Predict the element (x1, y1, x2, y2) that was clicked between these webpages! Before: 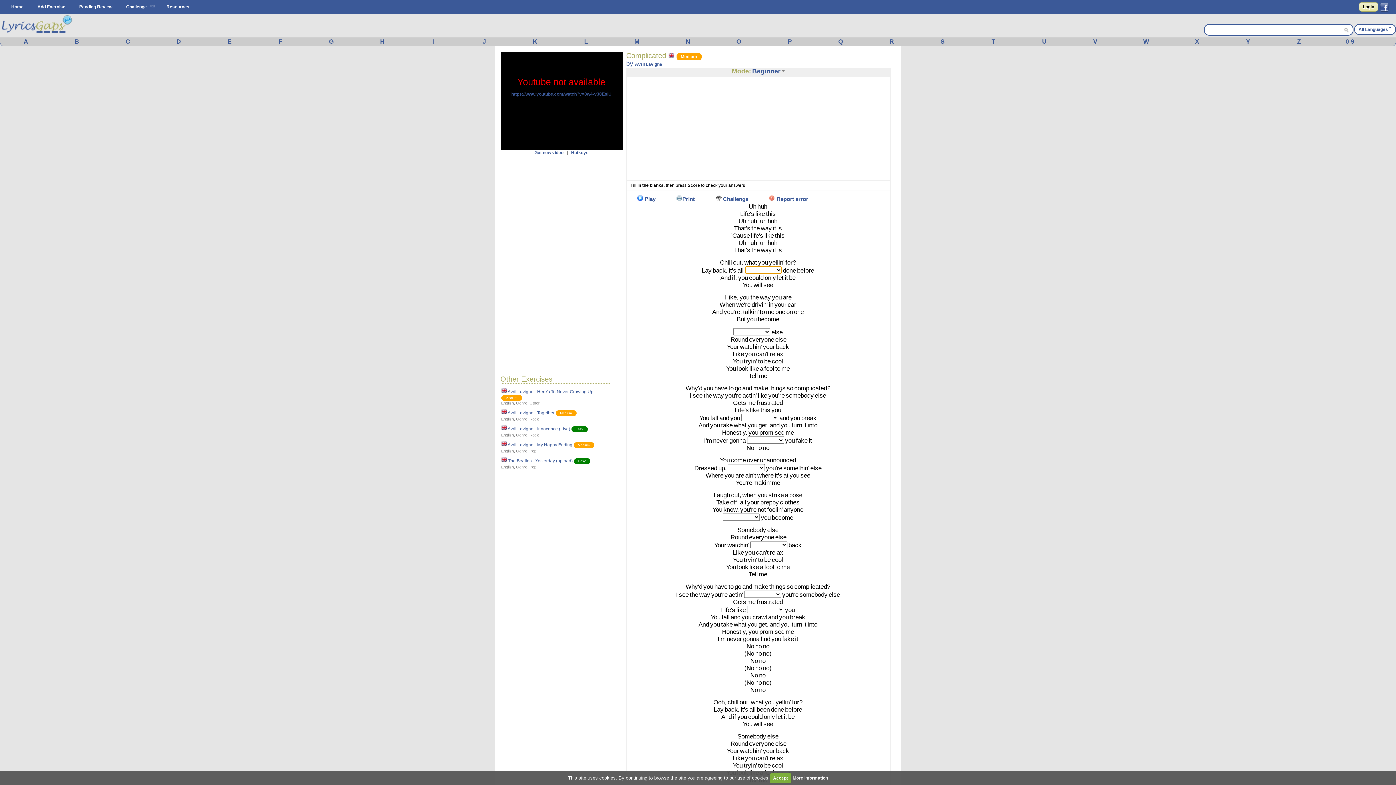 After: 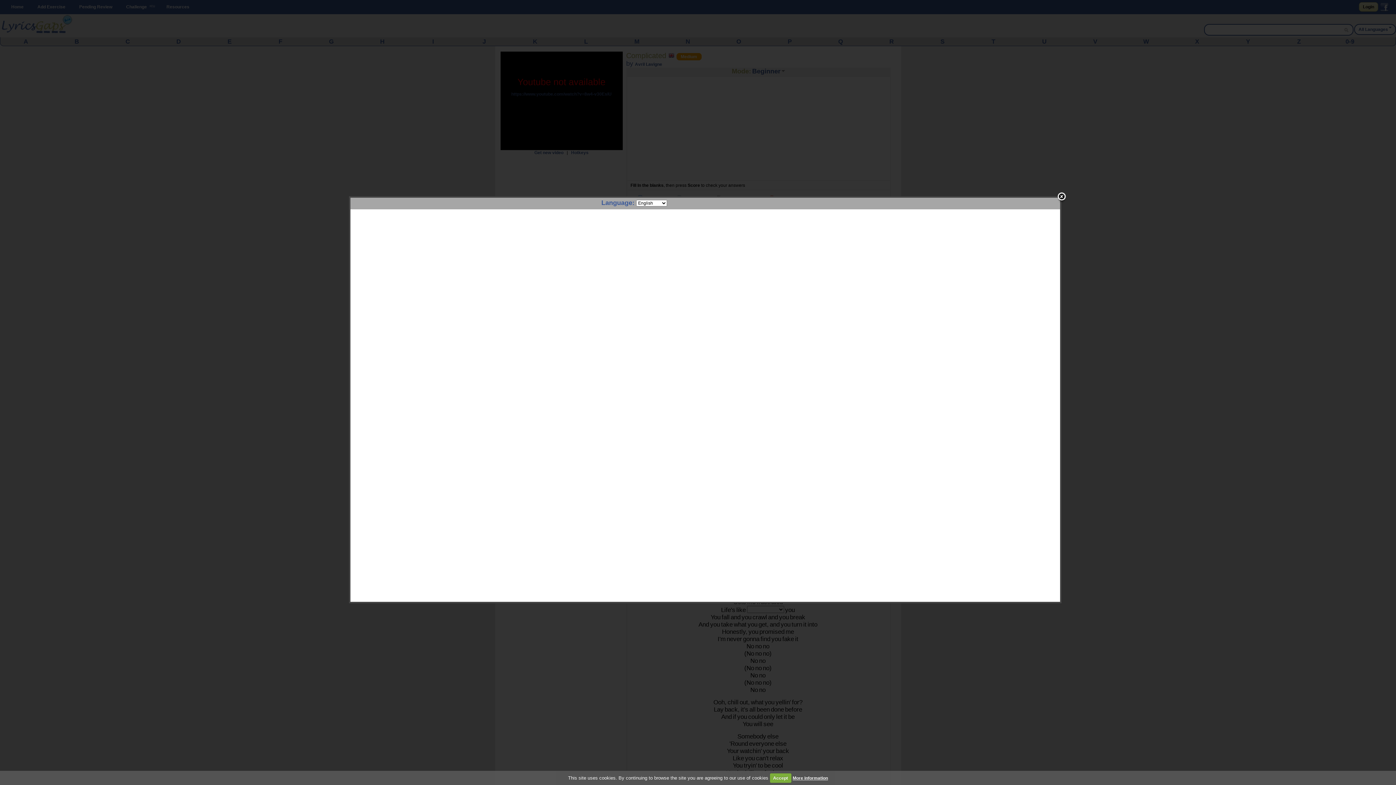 Action: bbox: (690, 591, 698, 598) label: the